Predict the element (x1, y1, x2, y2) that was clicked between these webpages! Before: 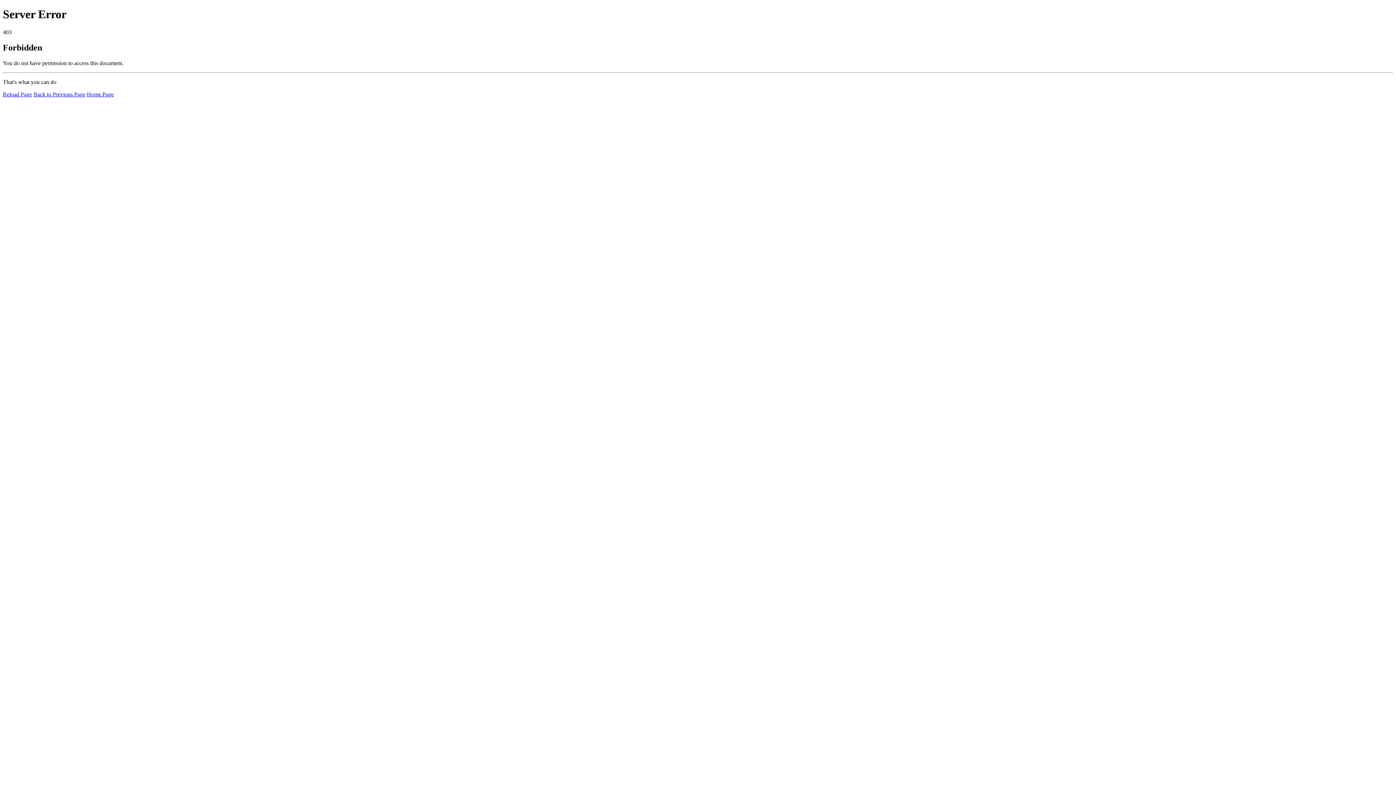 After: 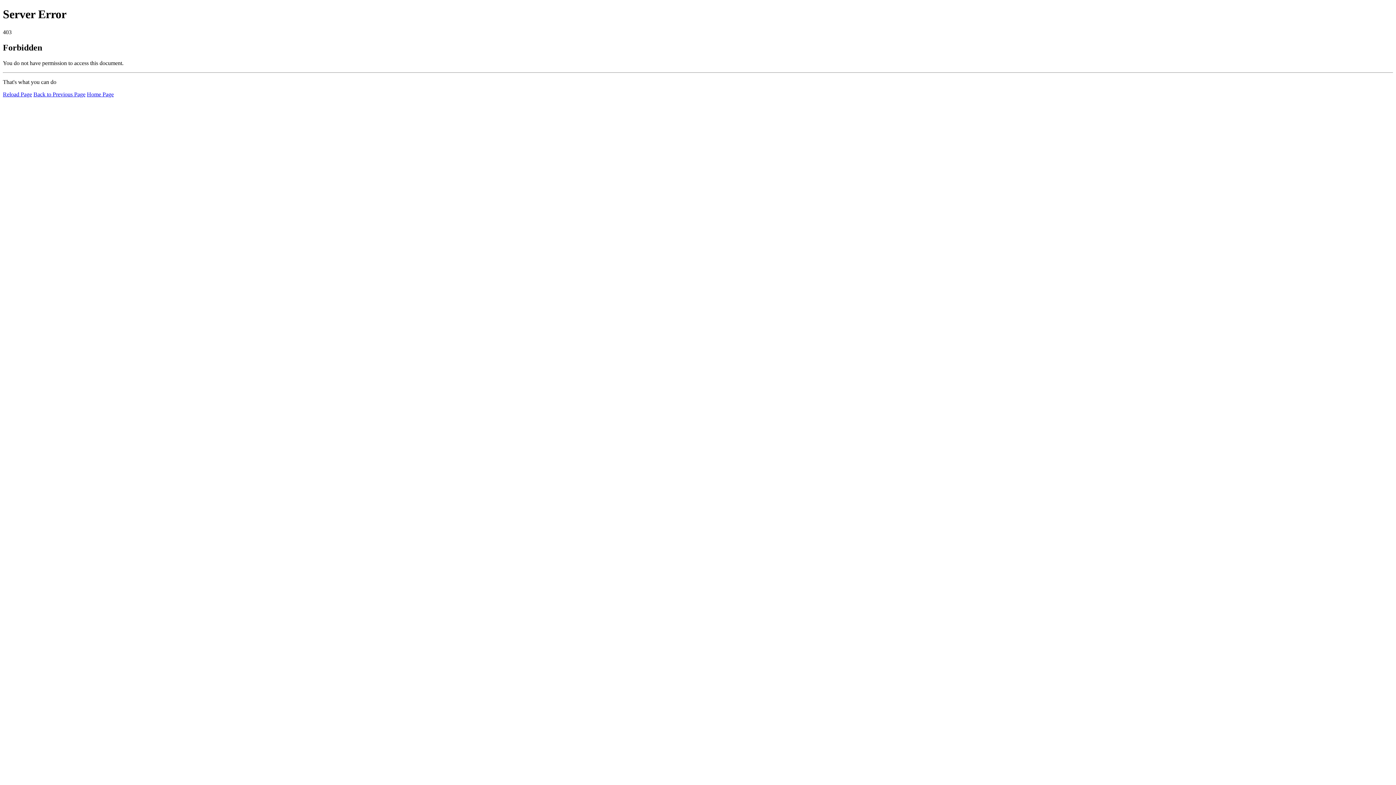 Action: bbox: (2, 91, 32, 97) label: Reload Page